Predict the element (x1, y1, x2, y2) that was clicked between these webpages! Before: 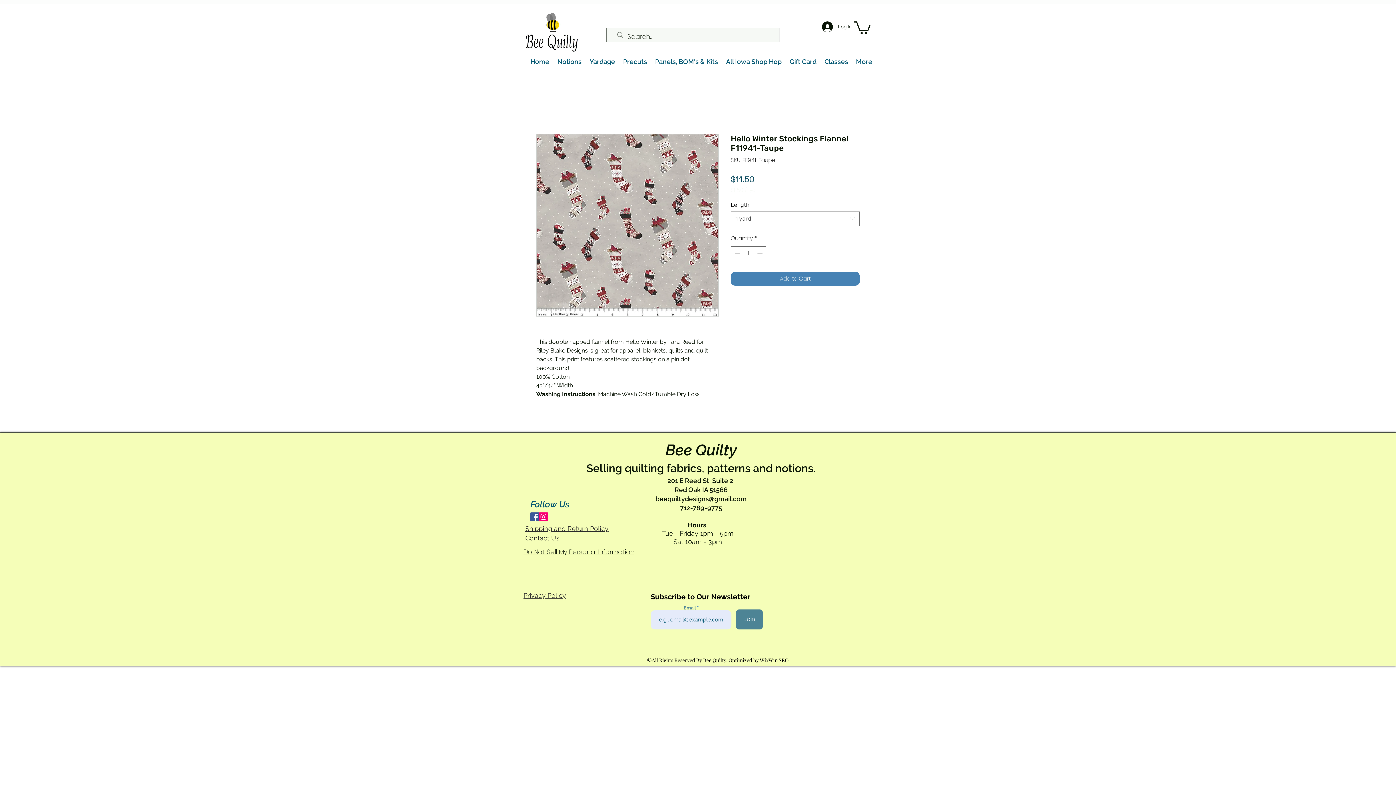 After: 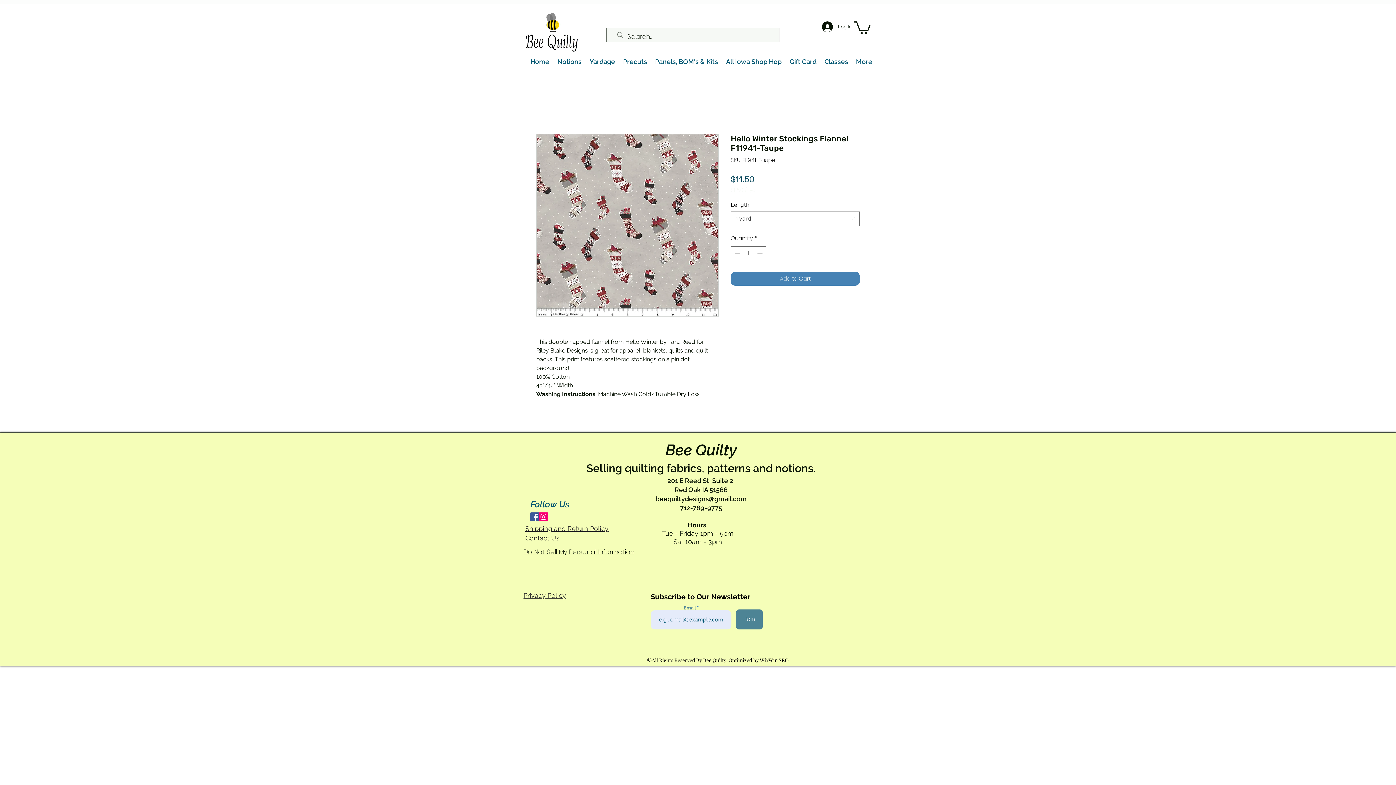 Action: bbox: (854, 20, 870, 34)